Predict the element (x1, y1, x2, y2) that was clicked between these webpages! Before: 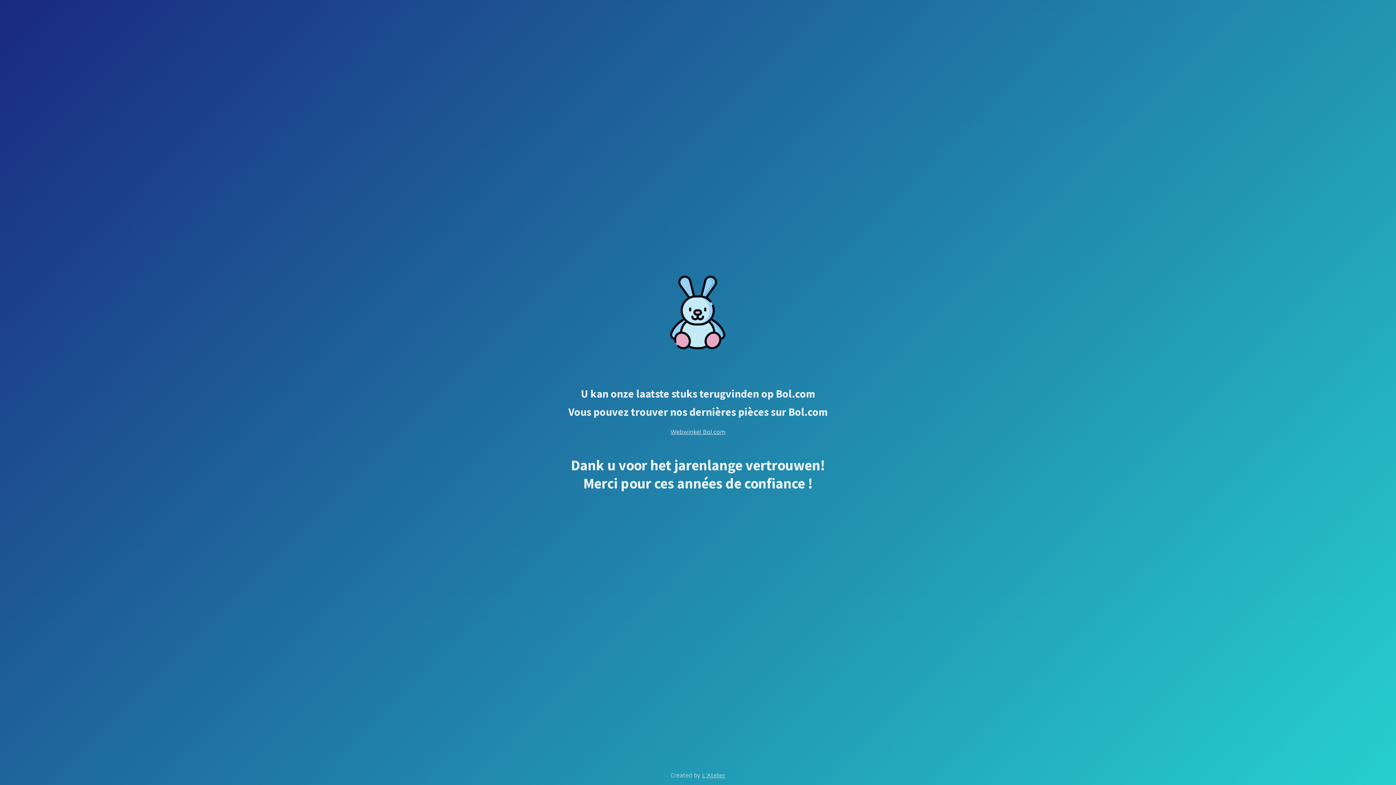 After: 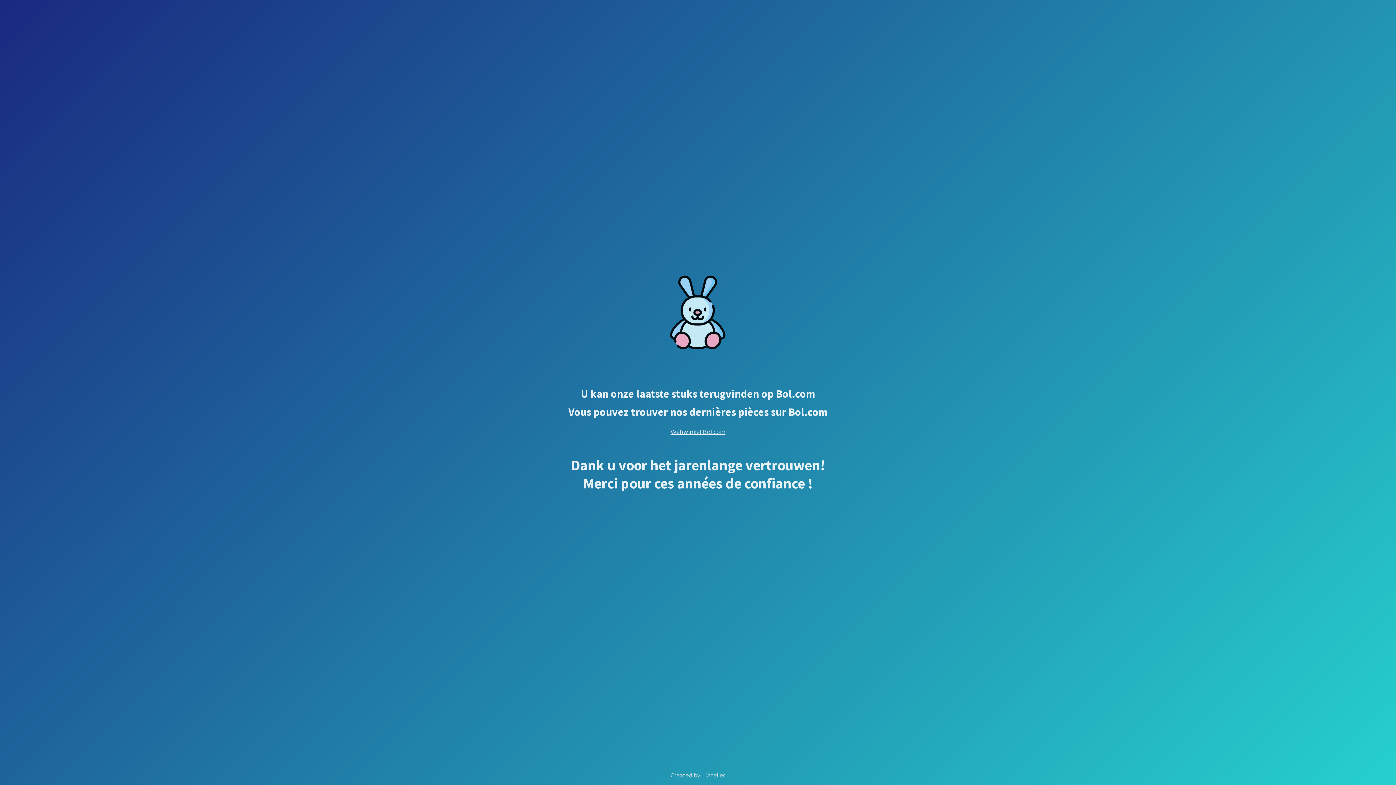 Action: label: L'Atelier bbox: (702, 772, 725, 779)